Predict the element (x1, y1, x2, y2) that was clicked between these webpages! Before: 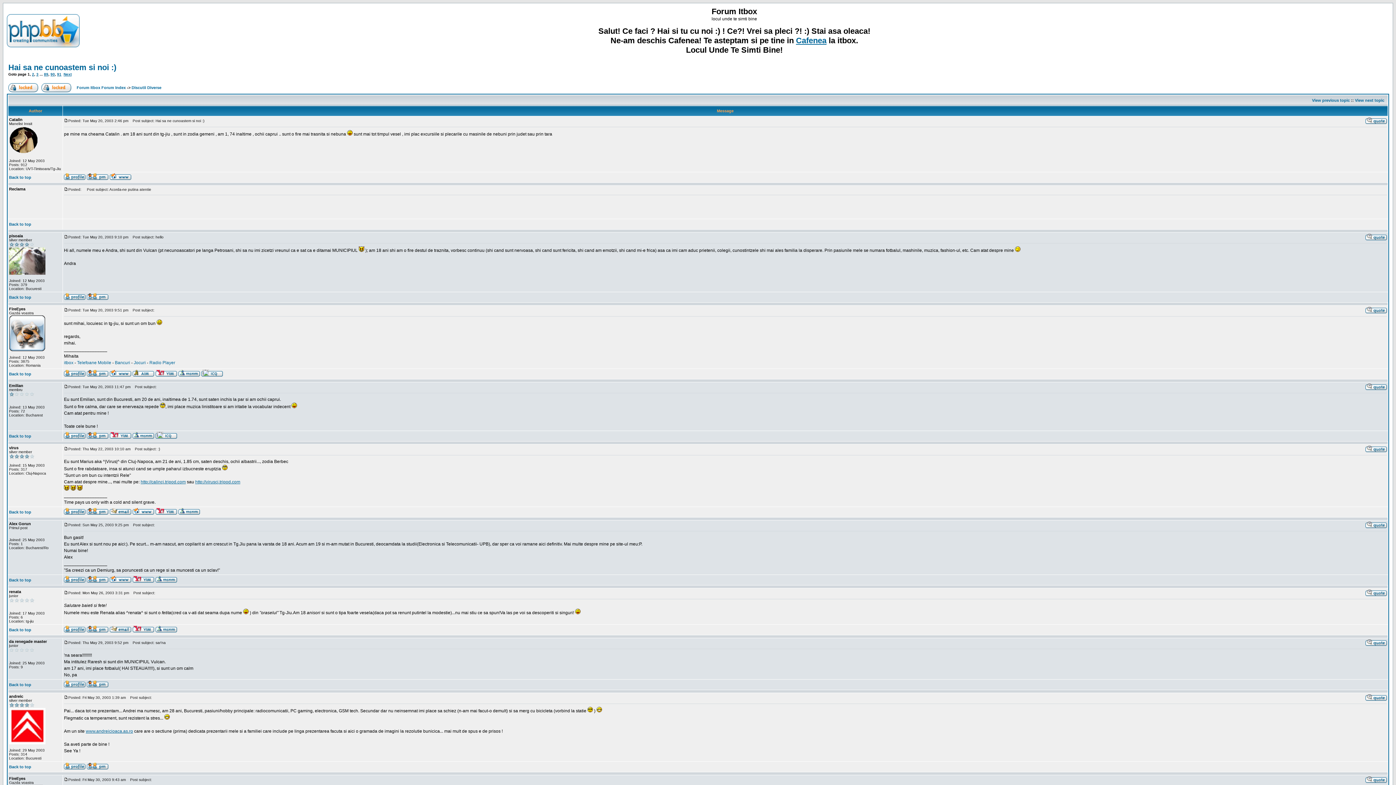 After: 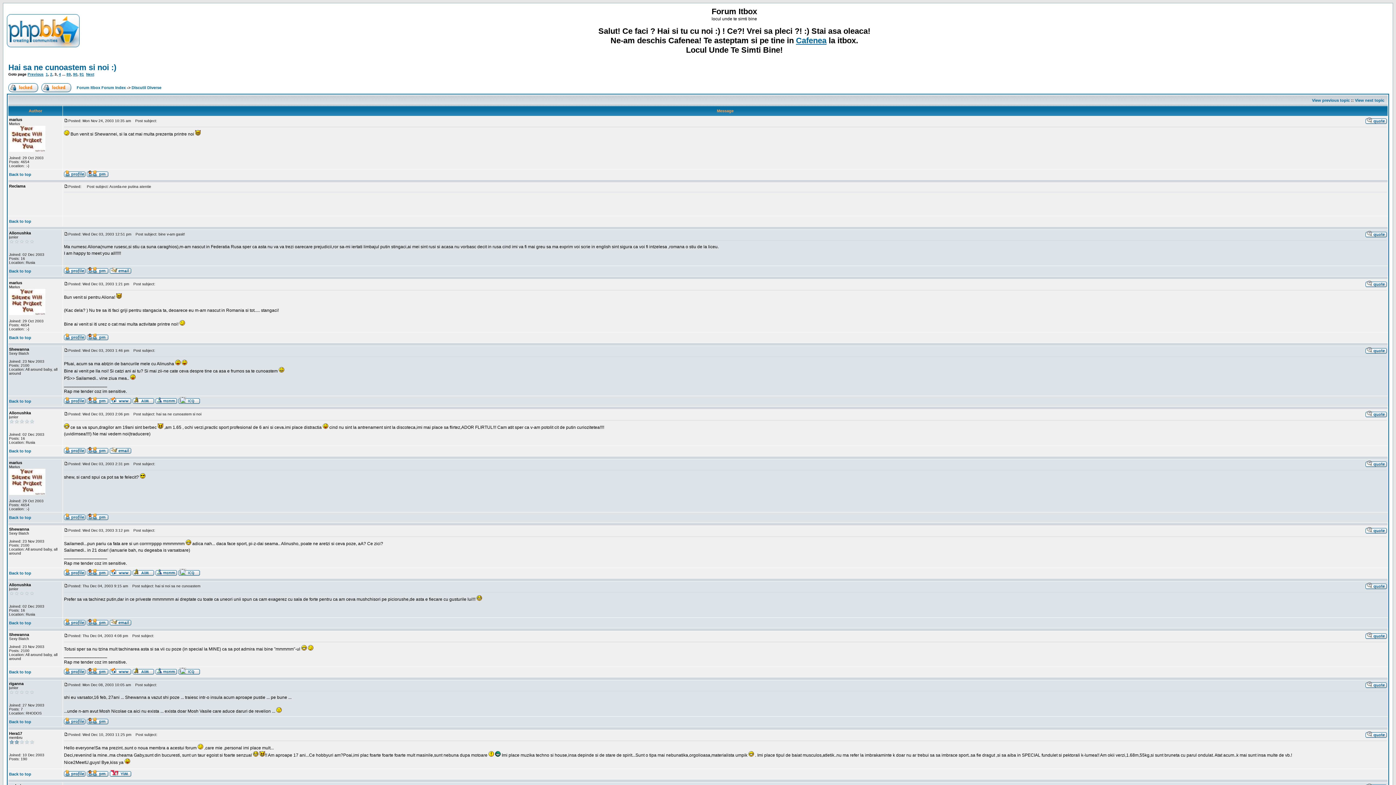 Action: label: 3 bbox: (36, 72, 38, 76)